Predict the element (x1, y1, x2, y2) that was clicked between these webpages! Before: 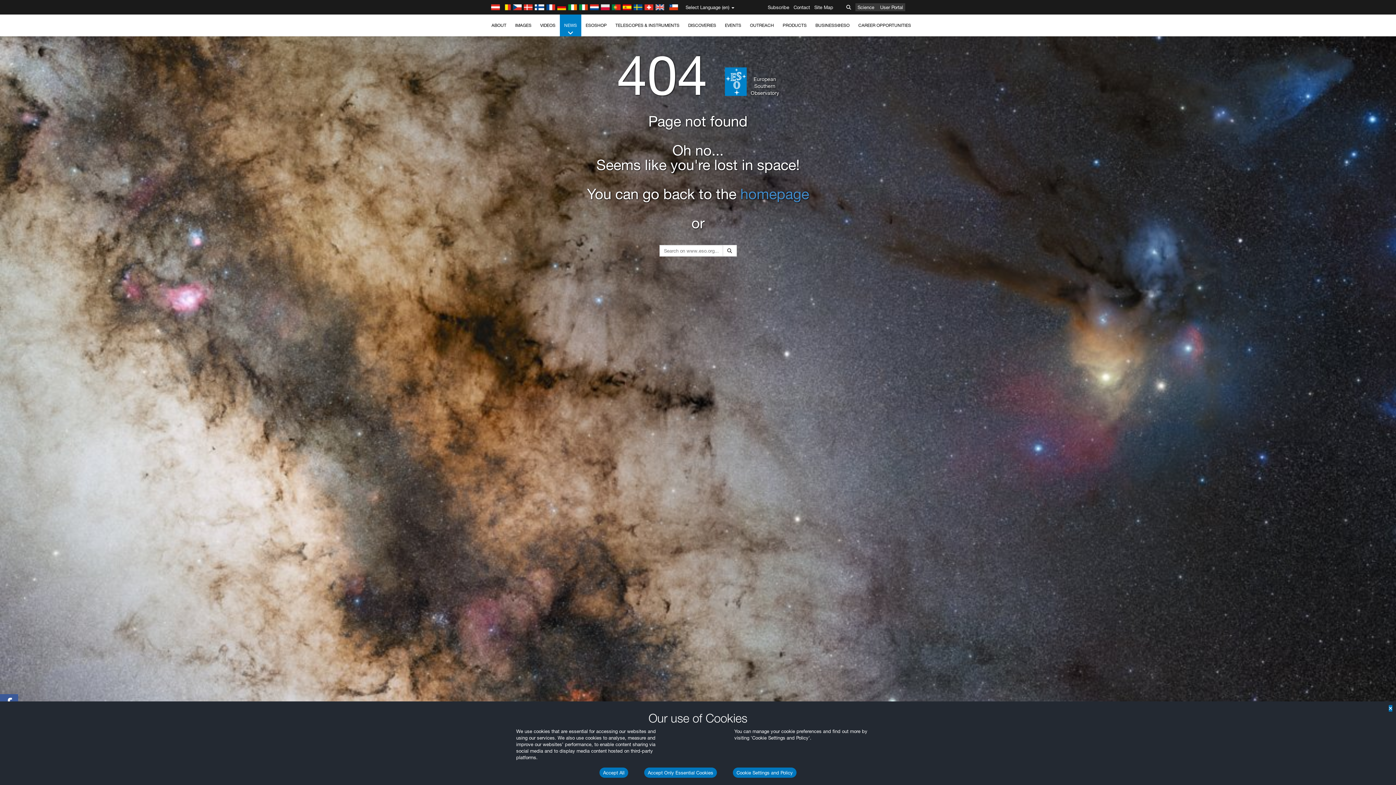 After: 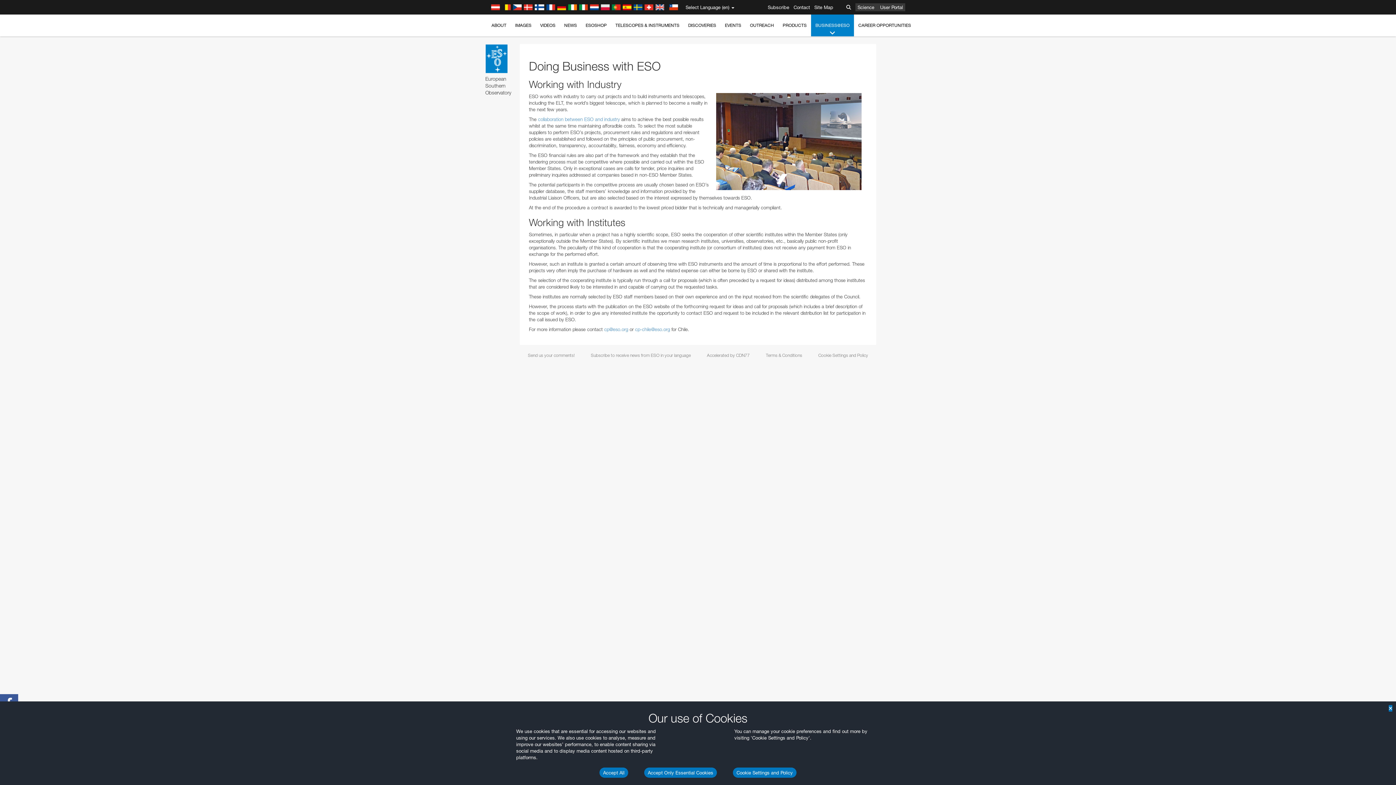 Action: label: BUSINESS@ESO bbox: (811, 14, 854, 36)